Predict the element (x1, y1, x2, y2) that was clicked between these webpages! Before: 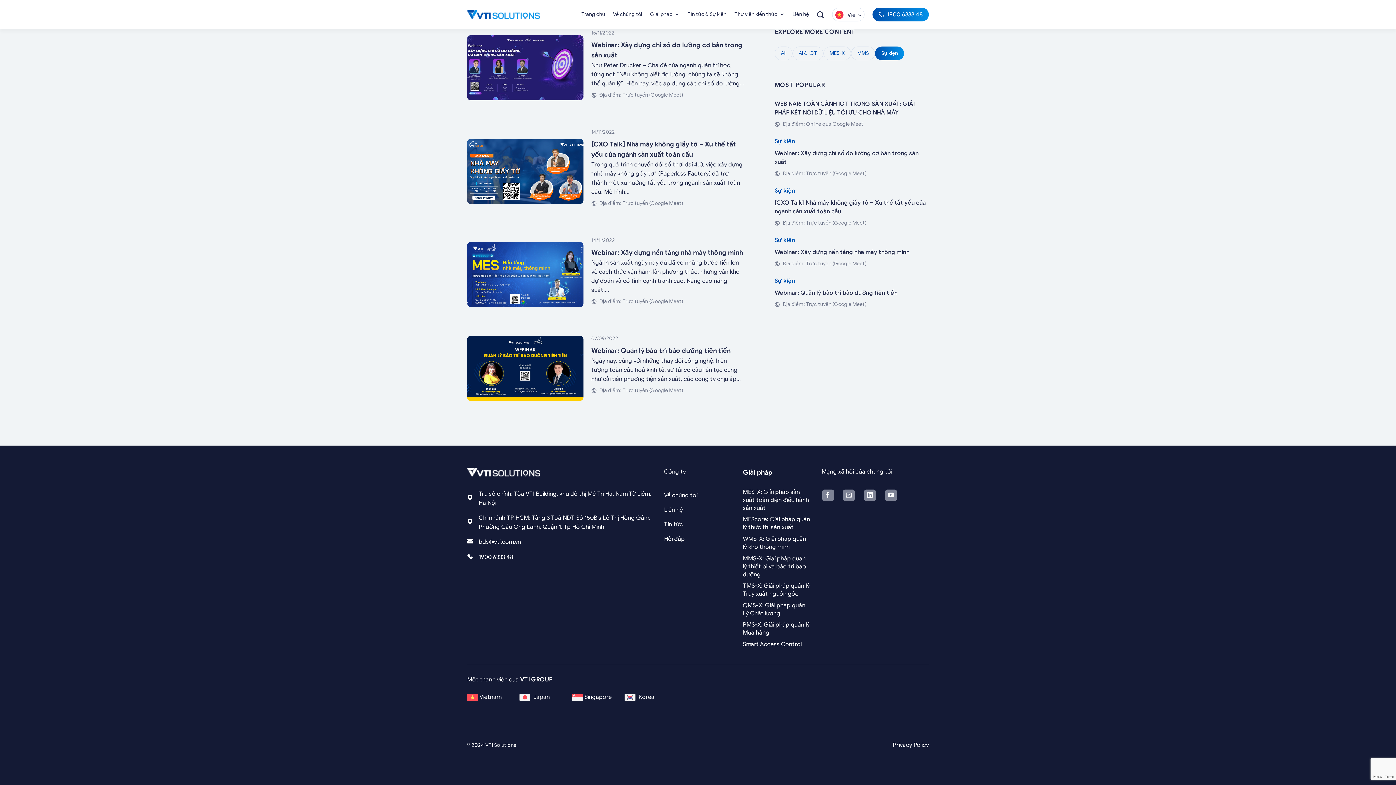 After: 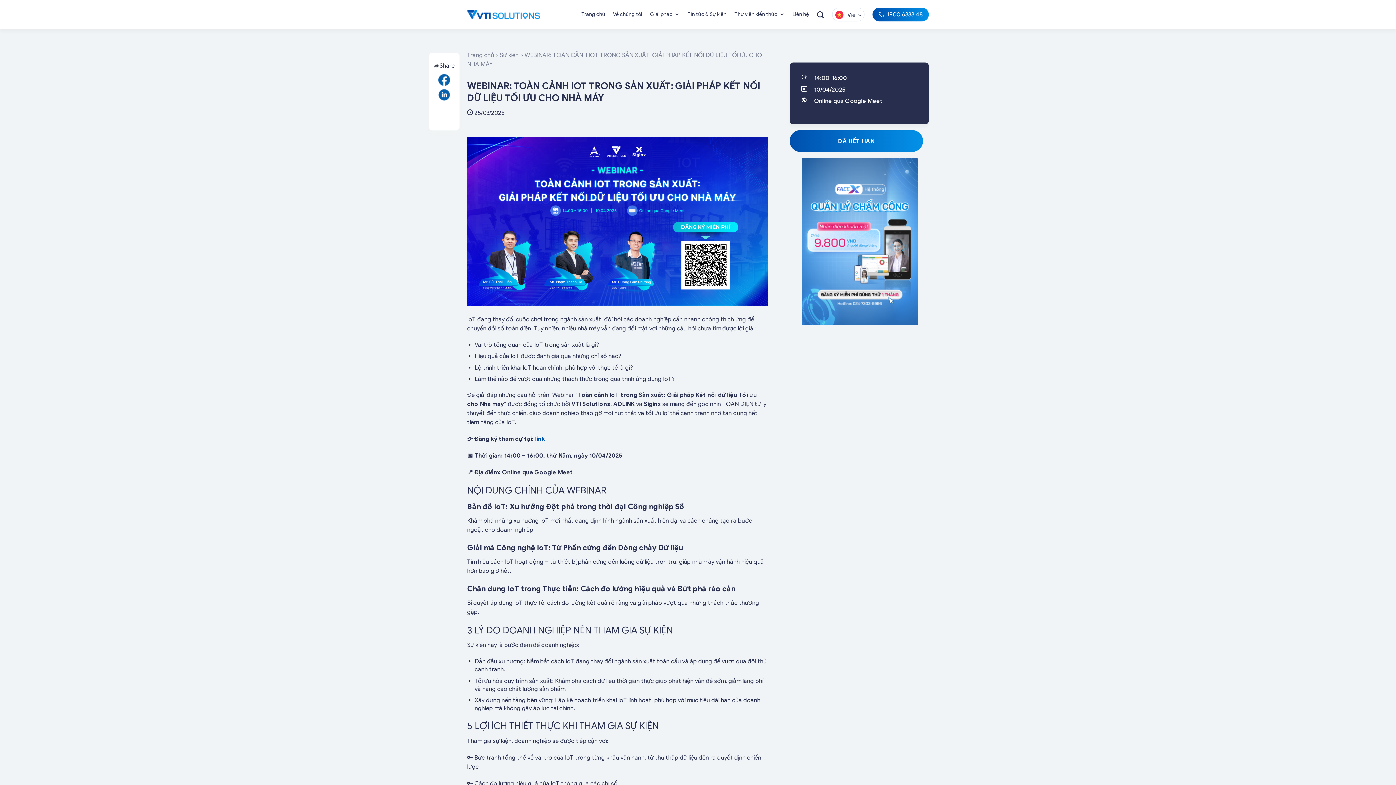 Action: label: WEBINAR: TOÀN CẢNH IOT TRONG SẢN XUẤT: GIẢI PHÁP KẾT NỐI DỮ LIỆU TỐI ƯU CHO NHÀ MÁY bbox: (774, 99, 929, 117)